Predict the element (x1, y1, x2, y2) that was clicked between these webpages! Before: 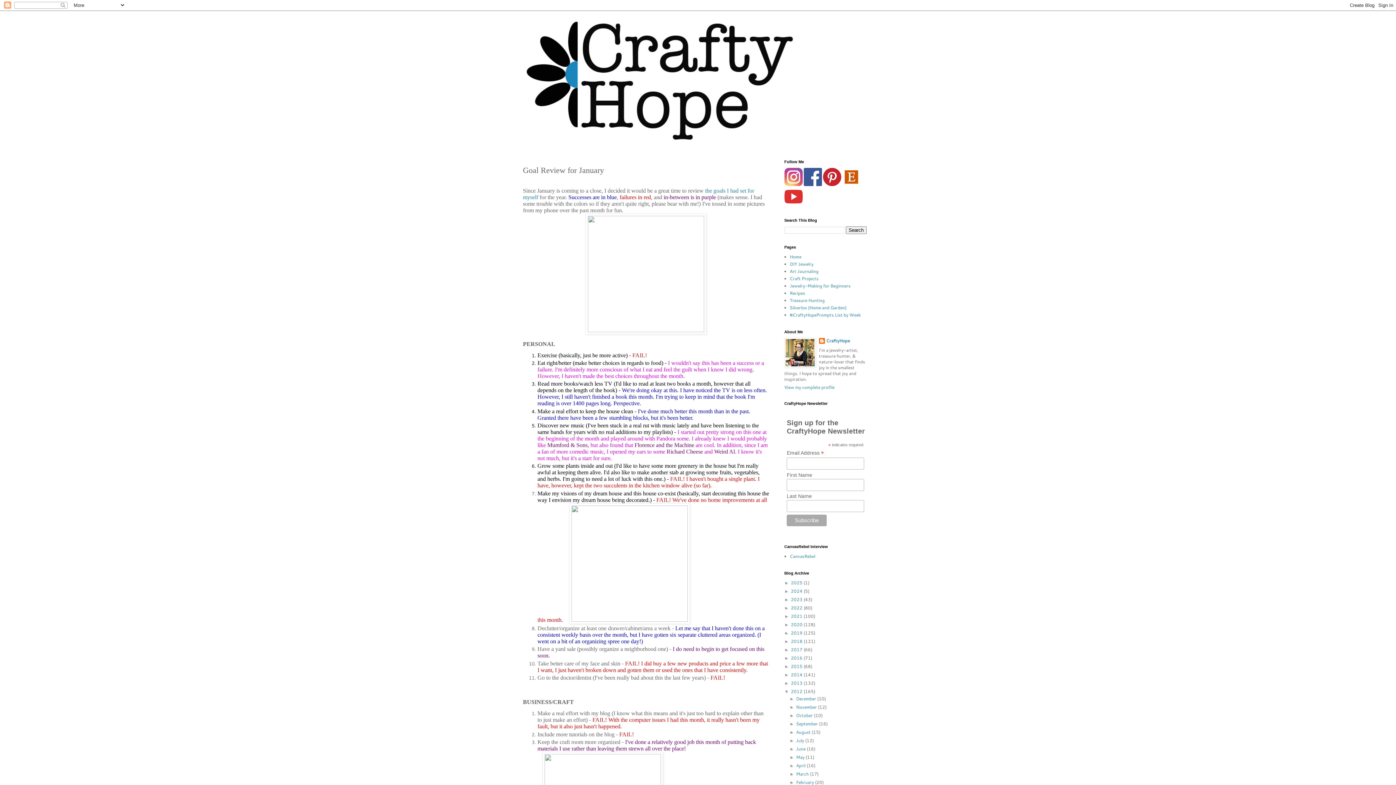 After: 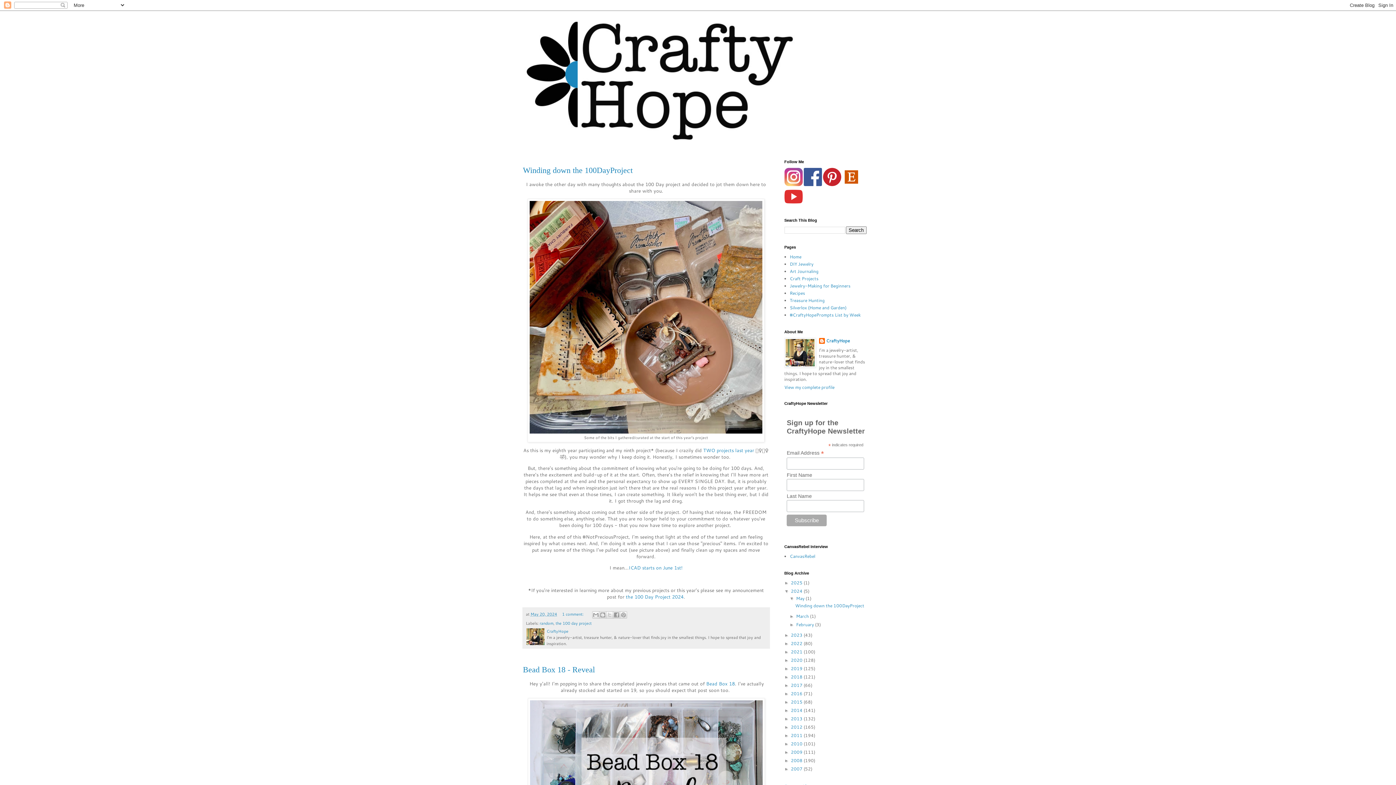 Action: label: 2024  bbox: (791, 588, 803, 594)